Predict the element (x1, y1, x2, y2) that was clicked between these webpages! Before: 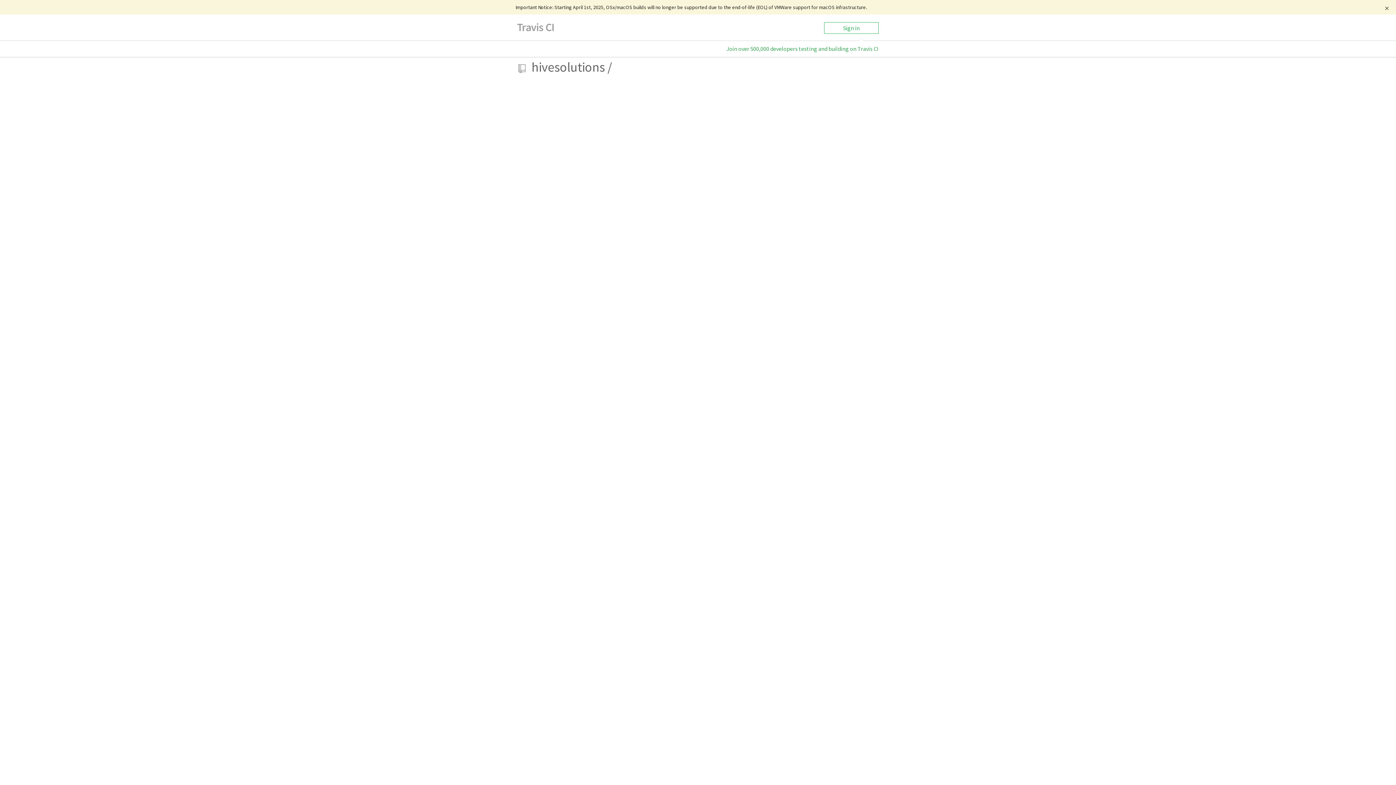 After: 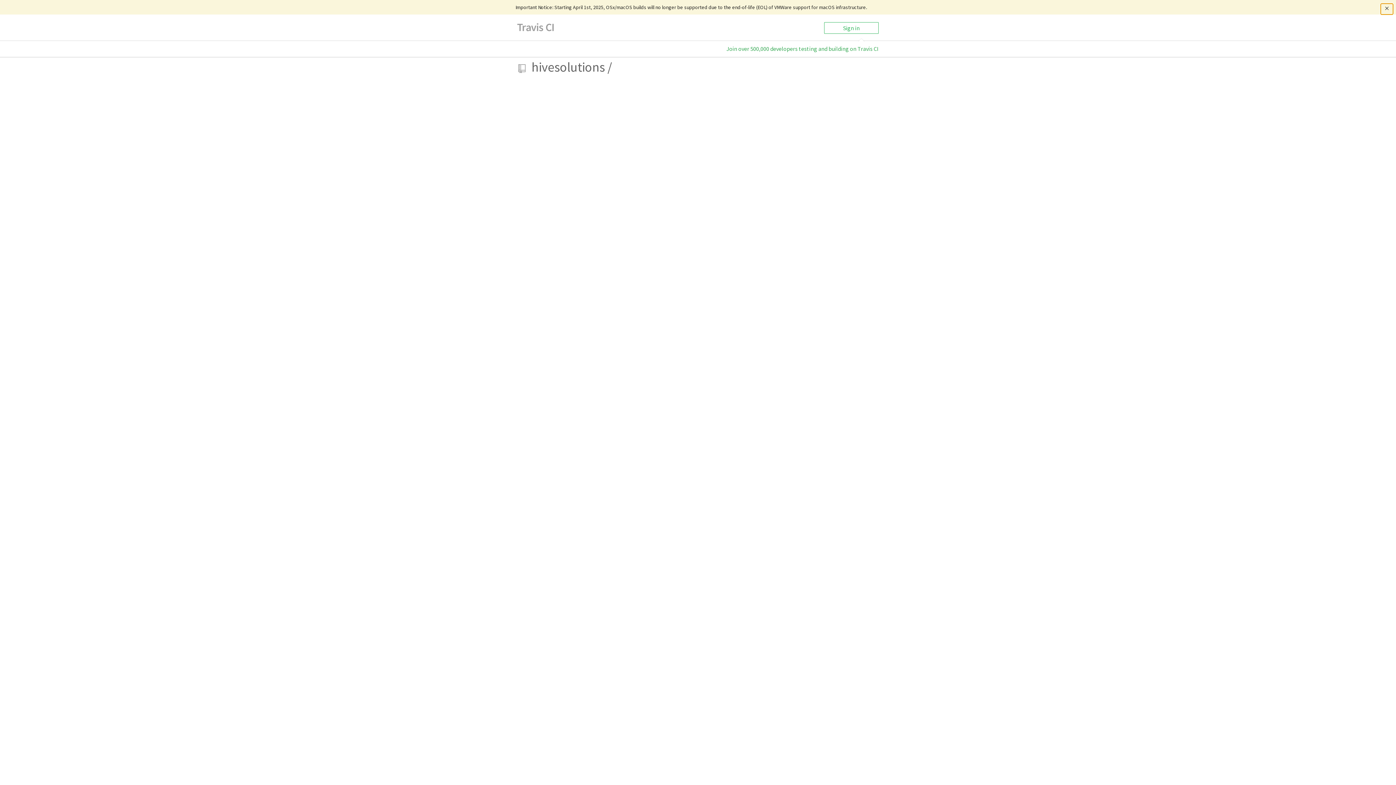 Action: bbox: (1380, 3, 1393, 14)